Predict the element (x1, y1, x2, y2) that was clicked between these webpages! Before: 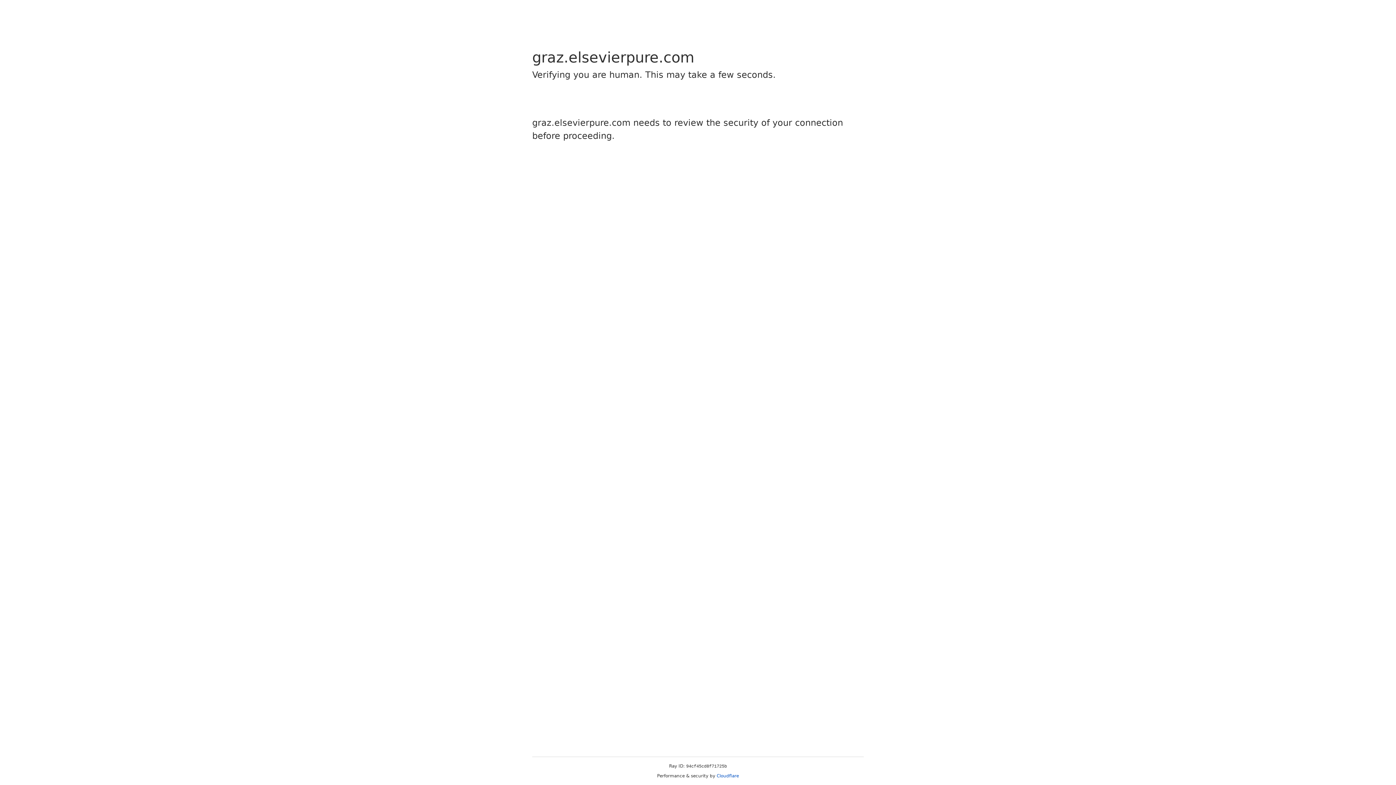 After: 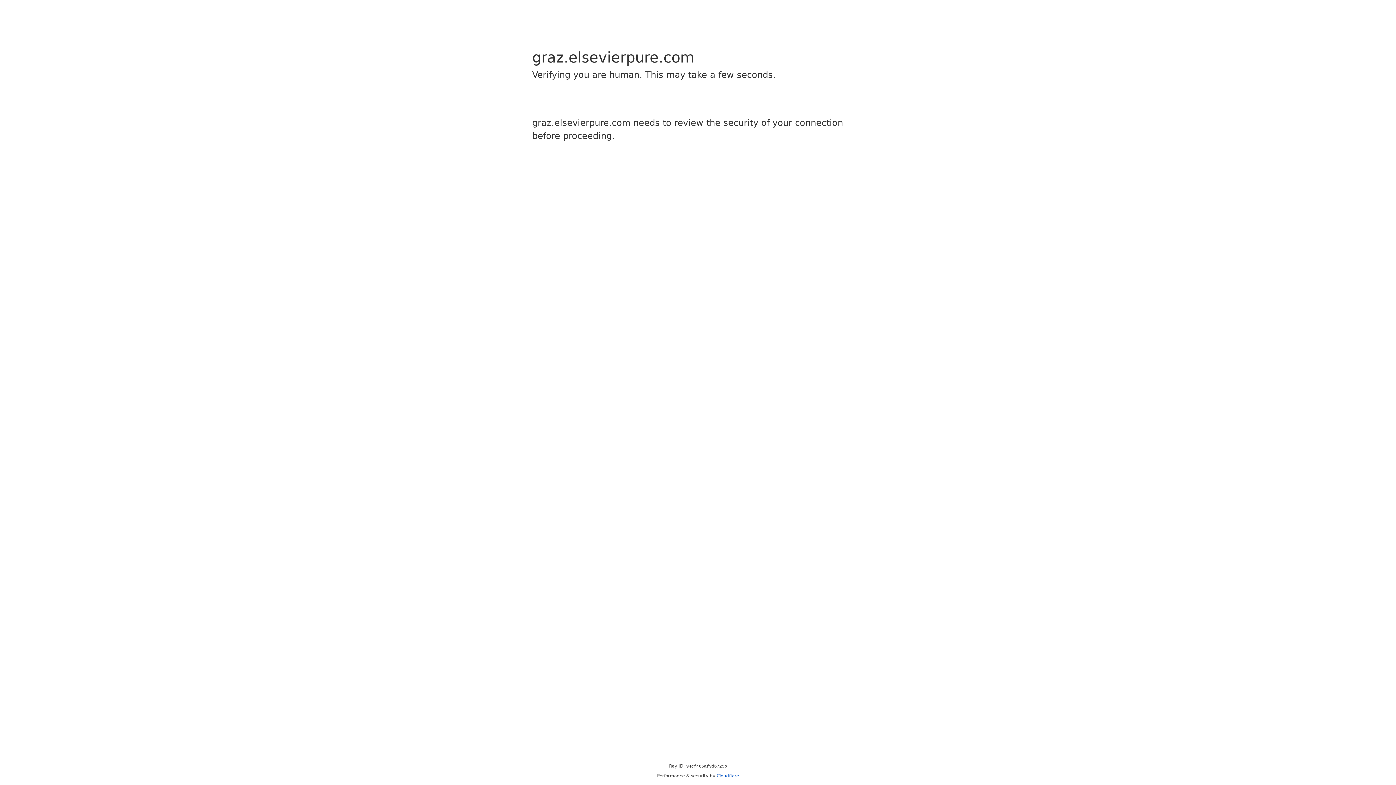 Action: label: Cloudflare bbox: (716, 773, 739, 778)